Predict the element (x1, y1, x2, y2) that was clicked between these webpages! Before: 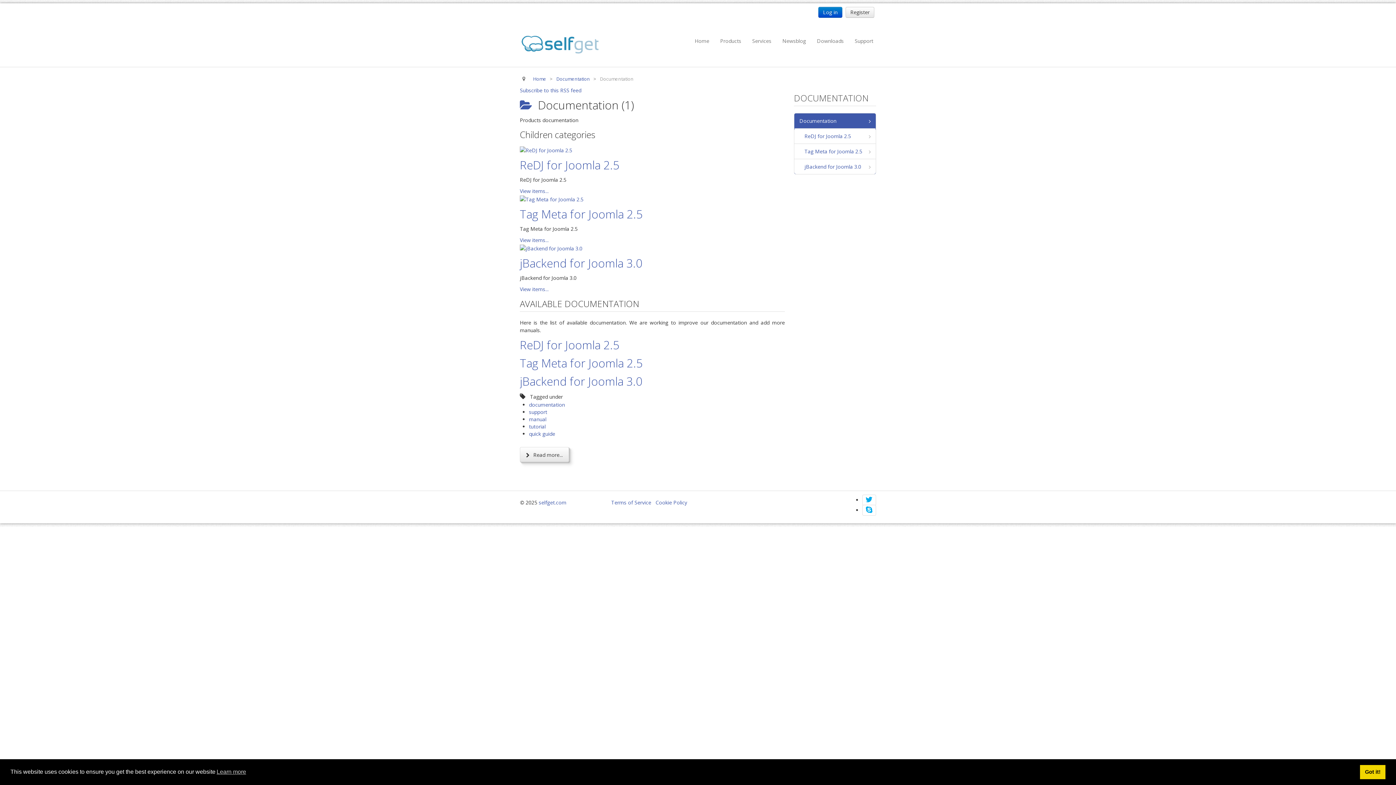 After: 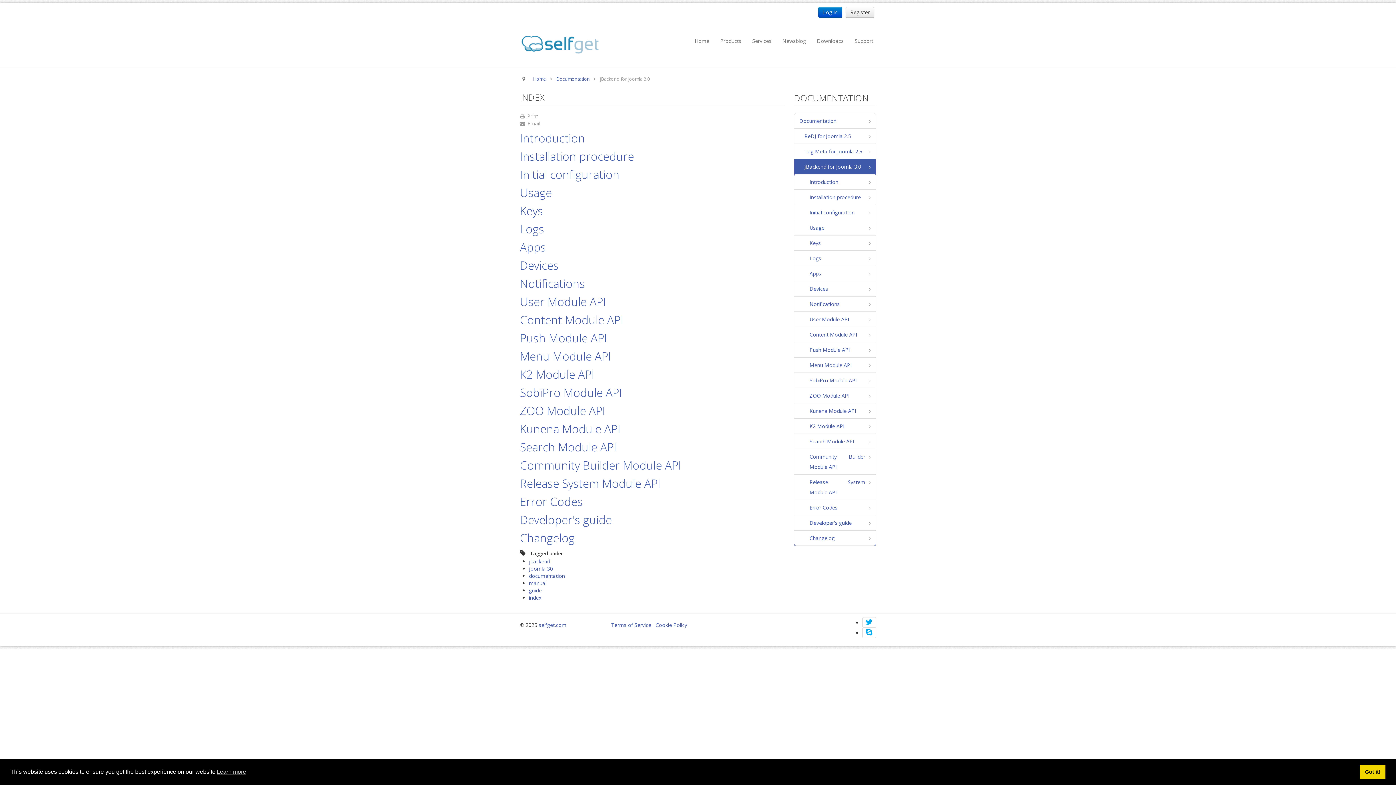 Action: label: jBackend for Joomla 3.0 bbox: (520, 373, 642, 389)